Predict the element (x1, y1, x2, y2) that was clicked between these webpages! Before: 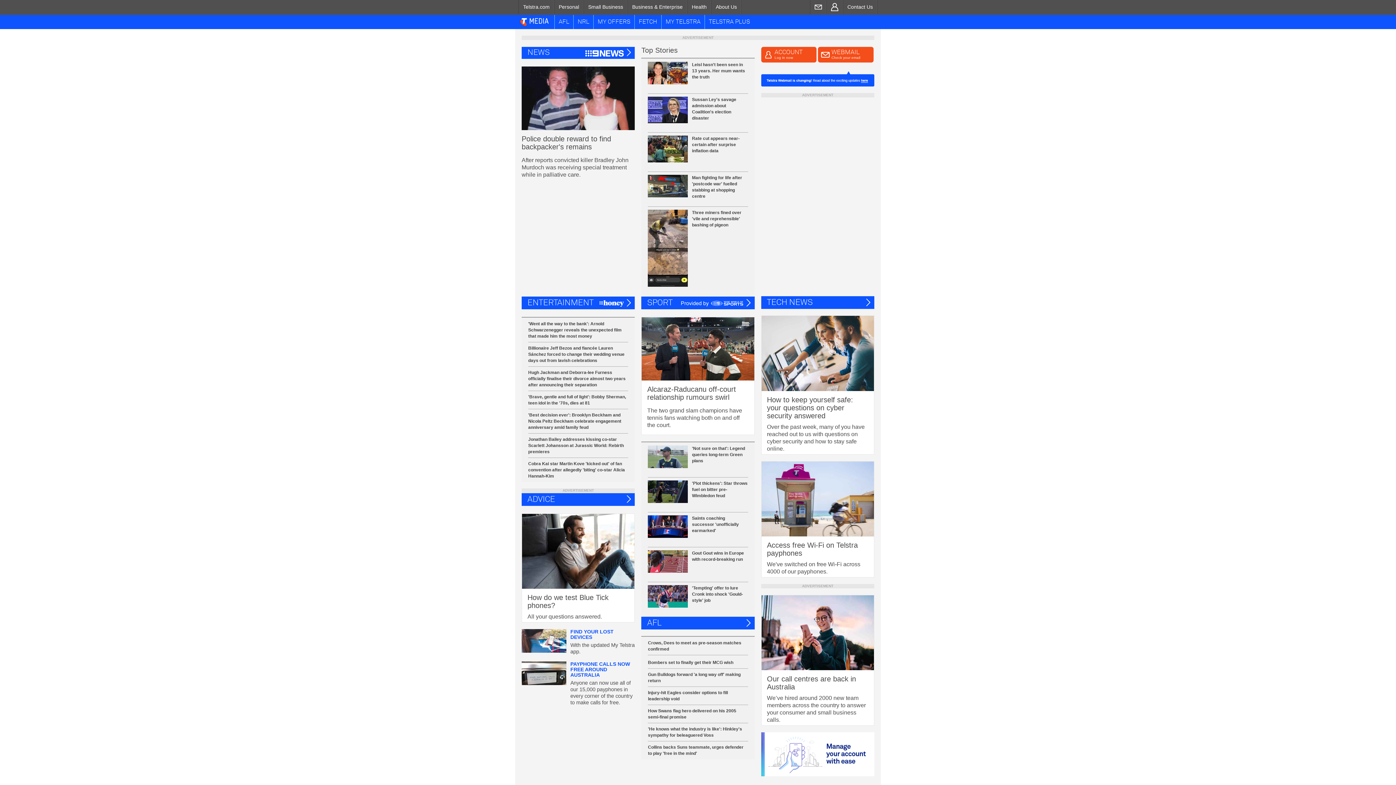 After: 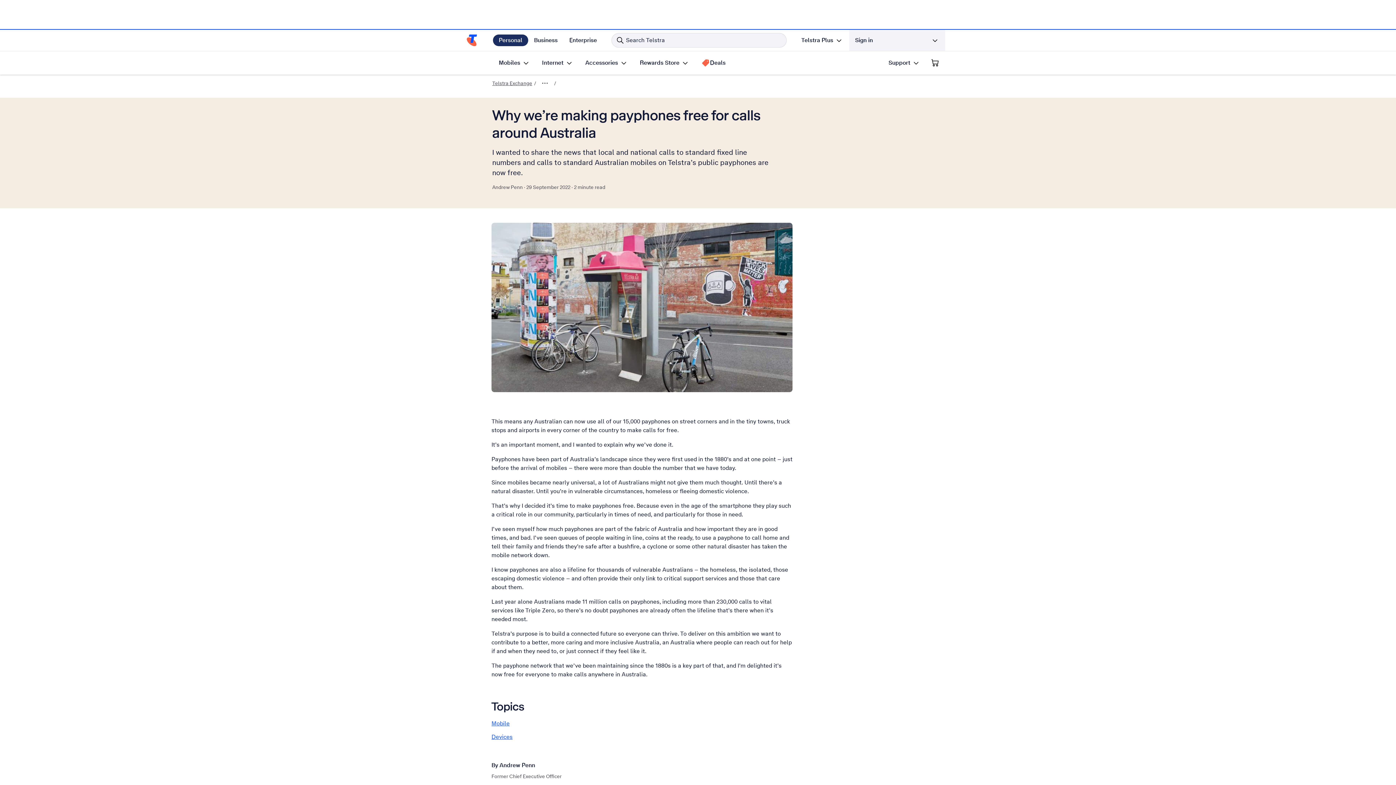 Action: bbox: (521, 661, 635, 706) label: PAYPHONE CALLS NOW FREE AROUND AUSTRALIA

Anyone can now use all of our 15,000 payphones in every corner of the country to make calls for free.